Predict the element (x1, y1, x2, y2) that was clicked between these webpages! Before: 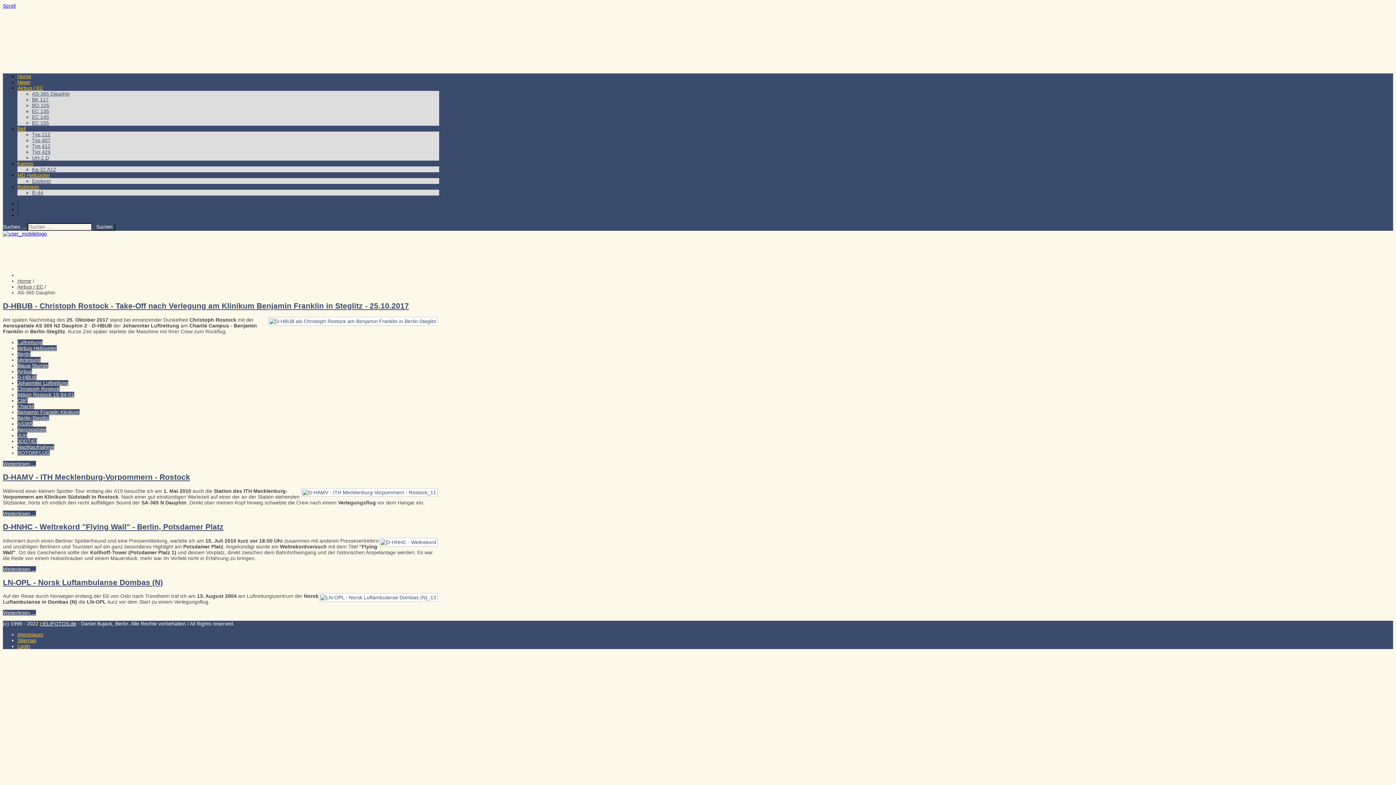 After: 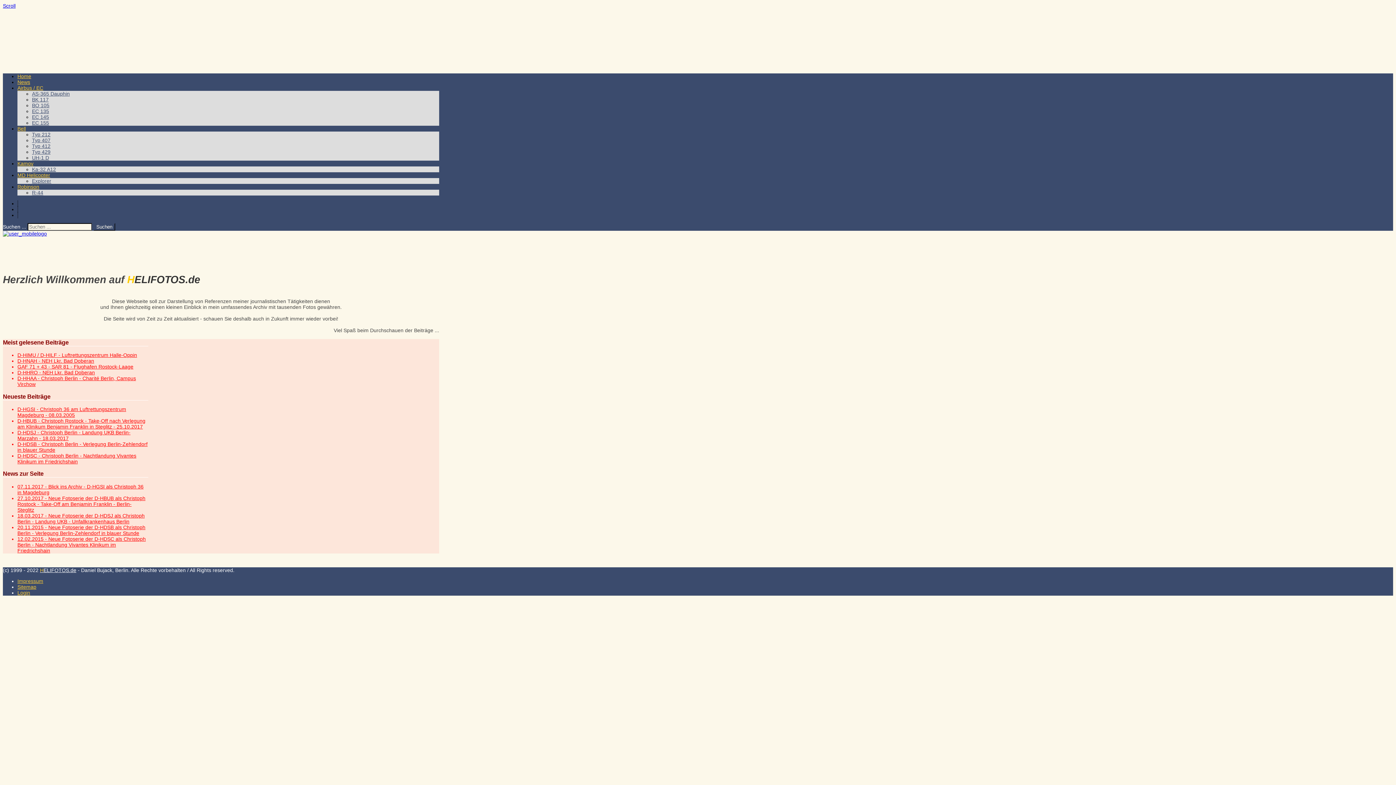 Action: bbox: (17, 73, 31, 79) label: Home